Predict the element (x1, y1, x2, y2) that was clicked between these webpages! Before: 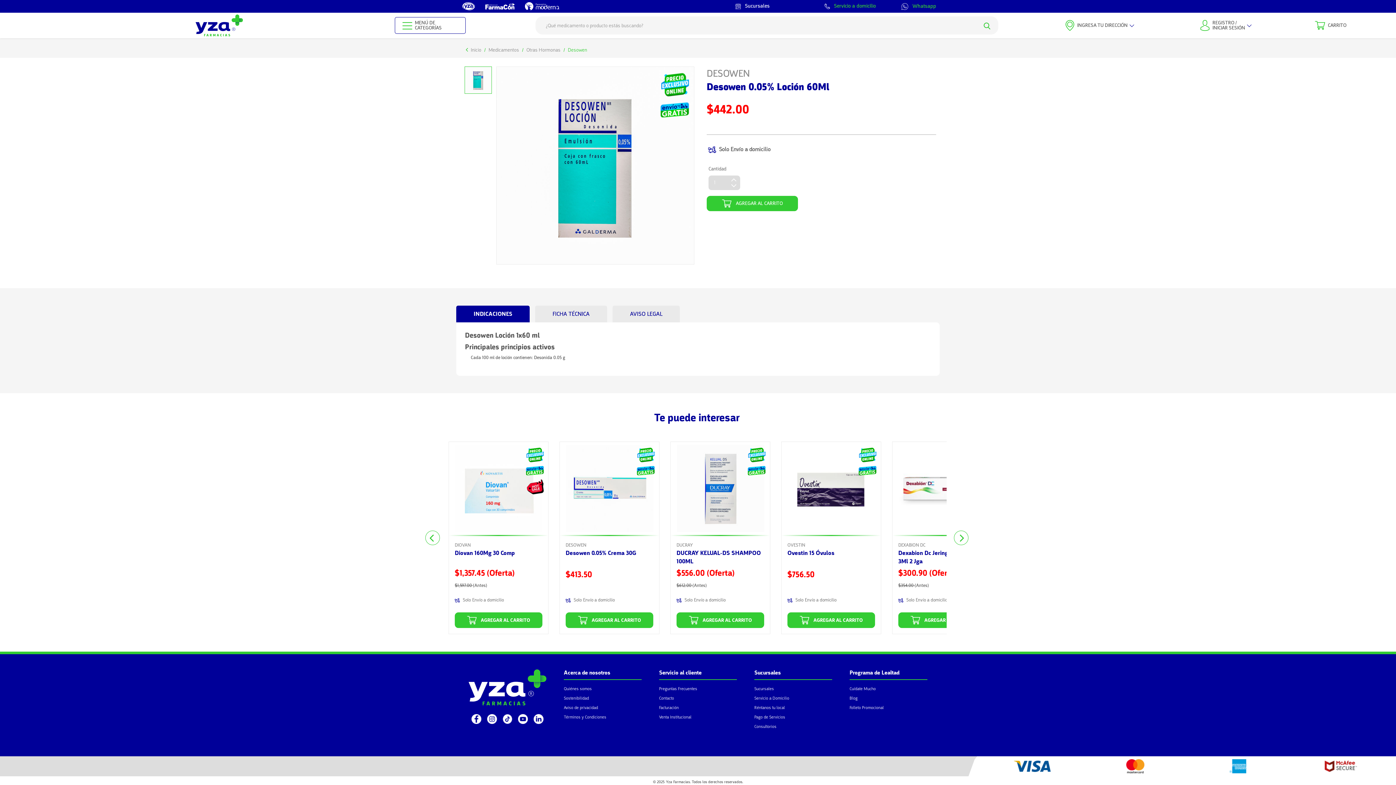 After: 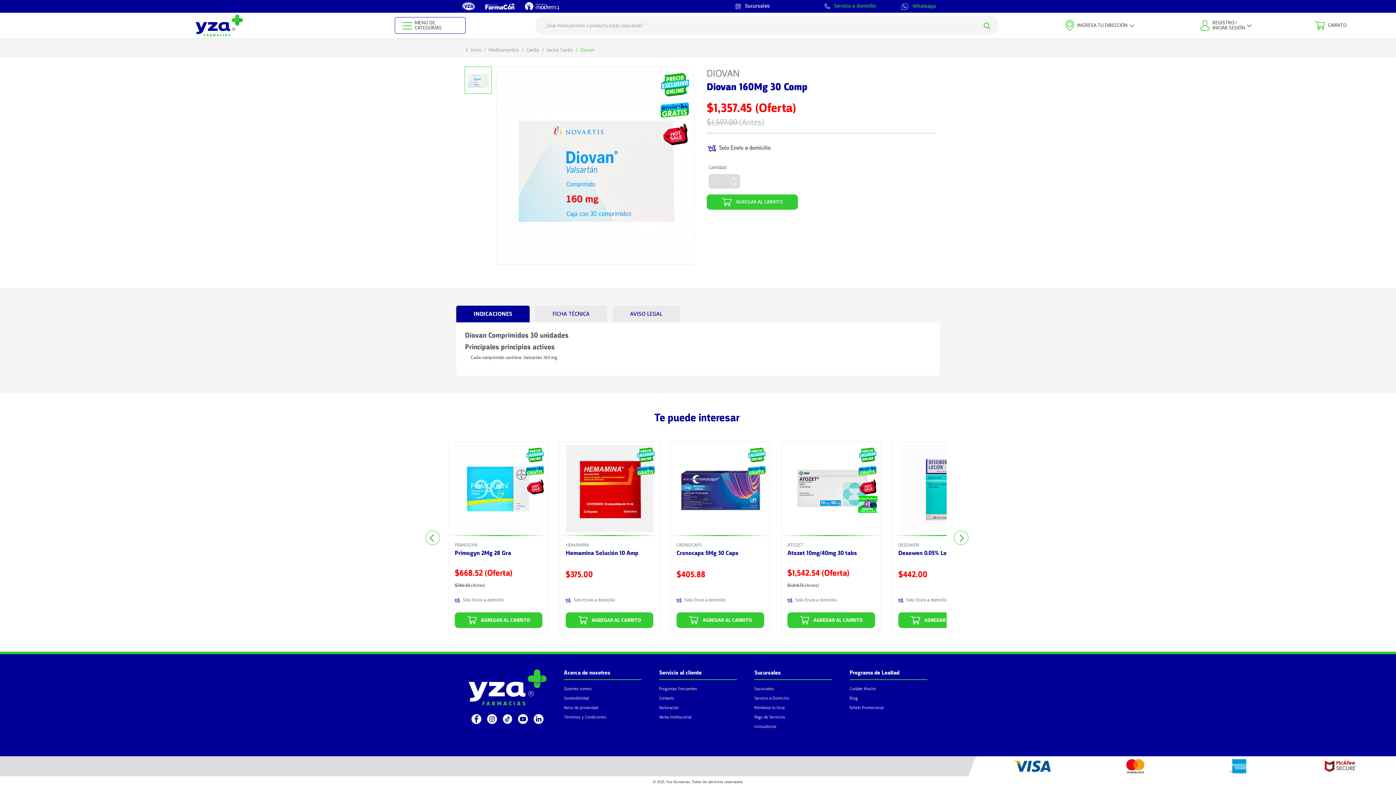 Action: bbox: (452, 445, 545, 532)